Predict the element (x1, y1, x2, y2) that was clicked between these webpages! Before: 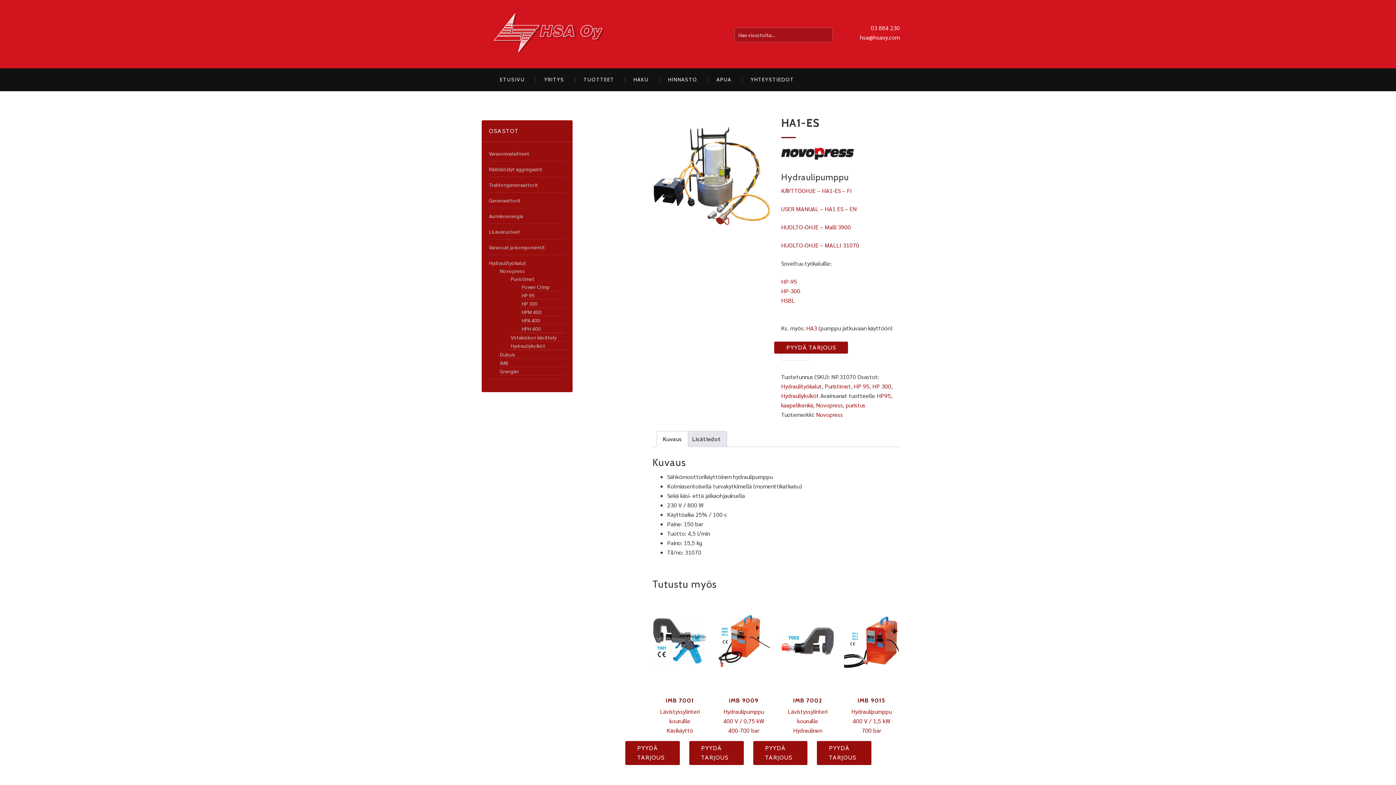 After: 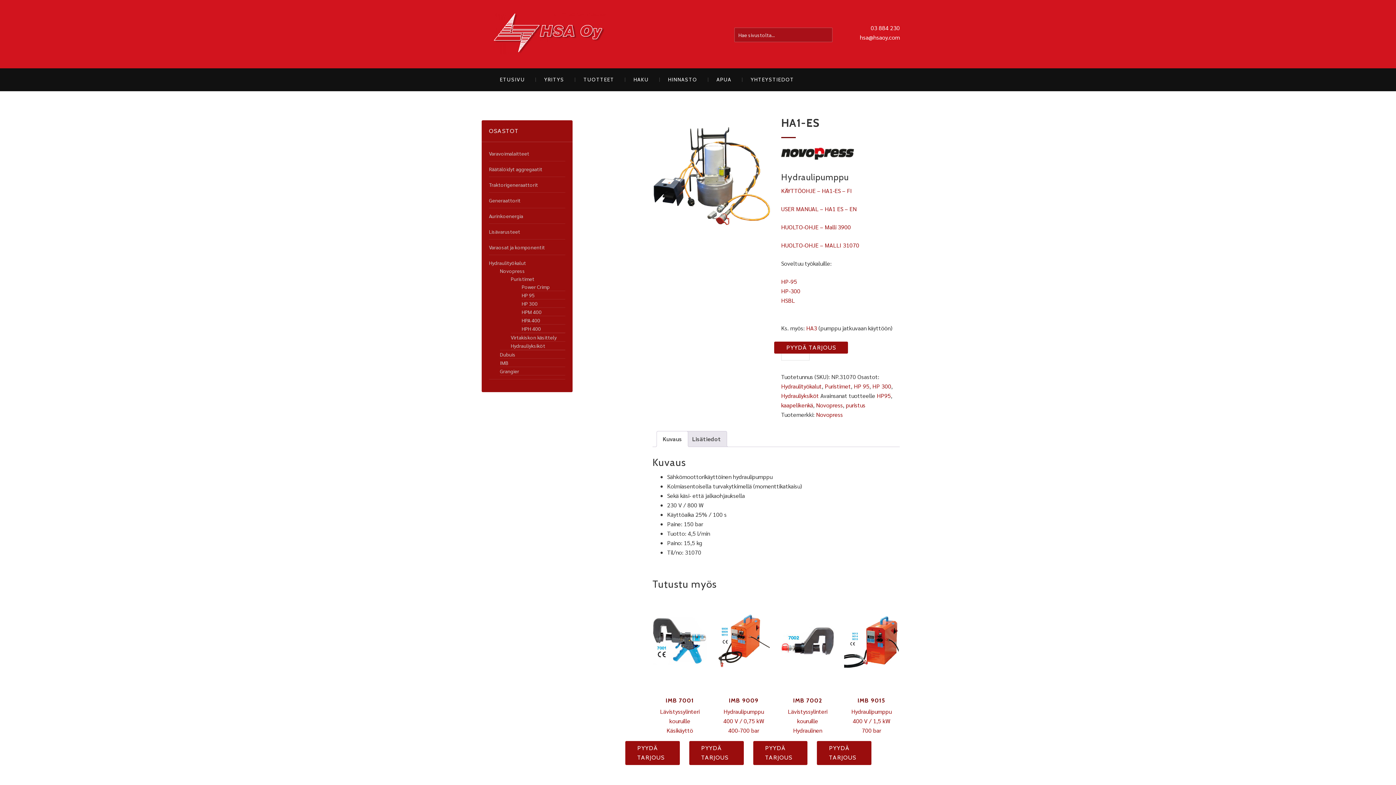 Action: label: HUOLTO-OHJE – MALLI 31070 bbox: (781, 241, 859, 249)